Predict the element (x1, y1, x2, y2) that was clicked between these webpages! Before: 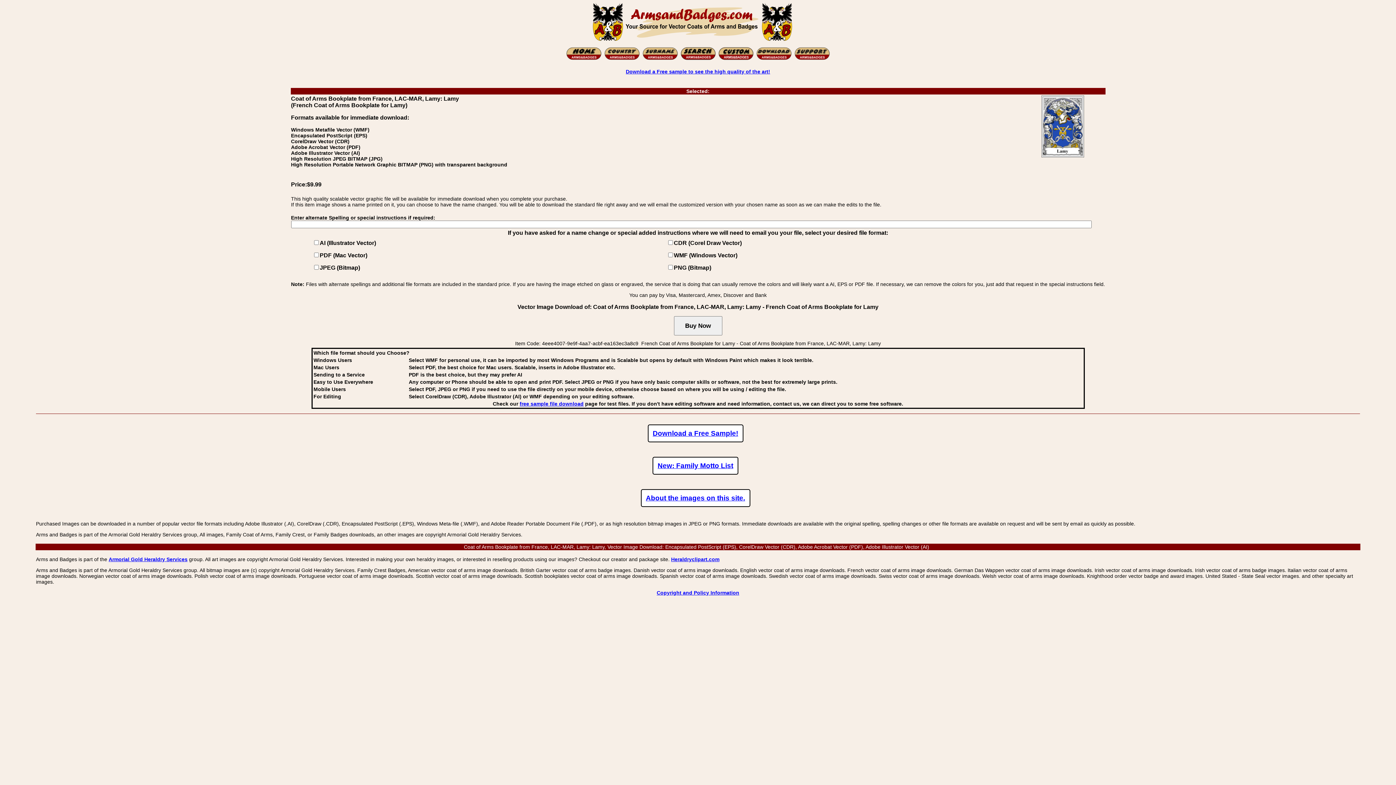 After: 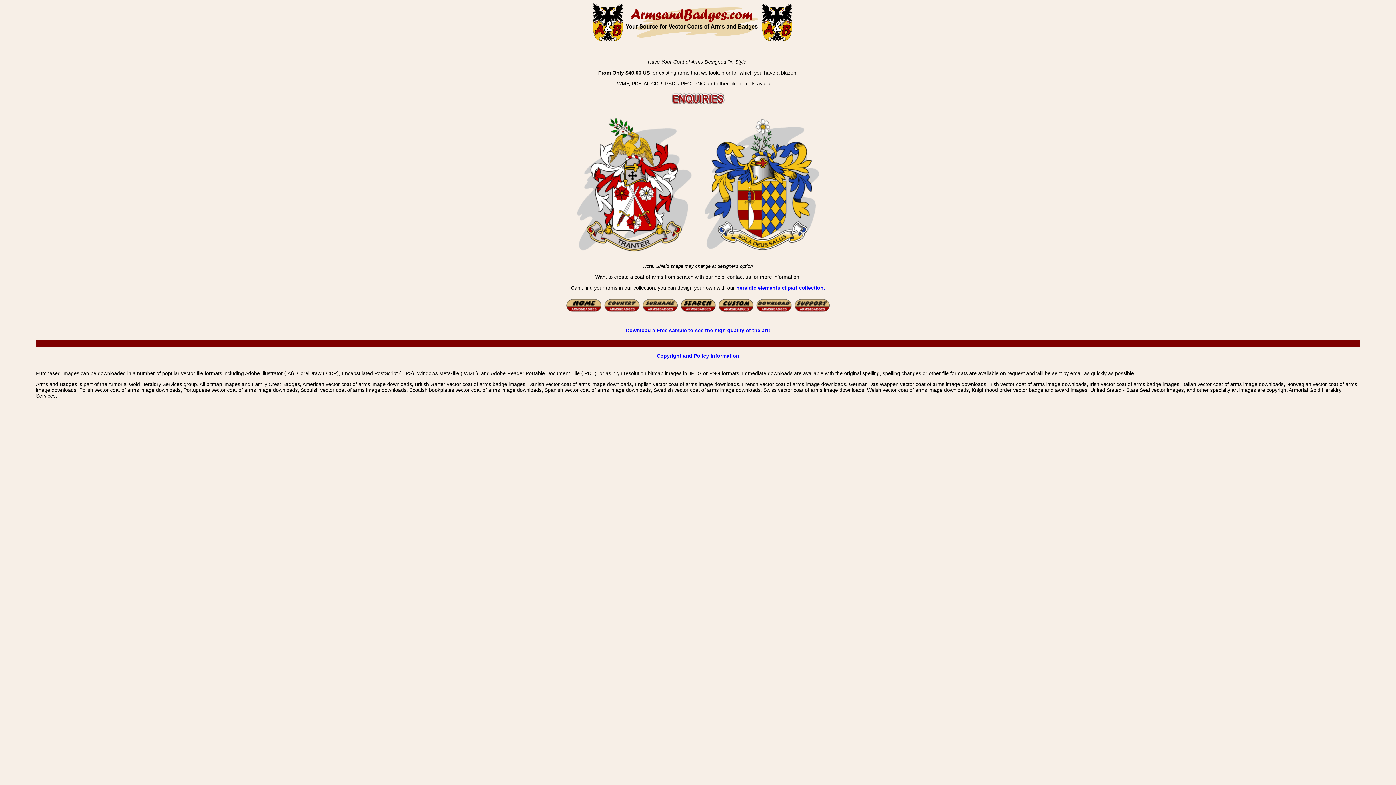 Action: bbox: (718, 55, 754, 61)